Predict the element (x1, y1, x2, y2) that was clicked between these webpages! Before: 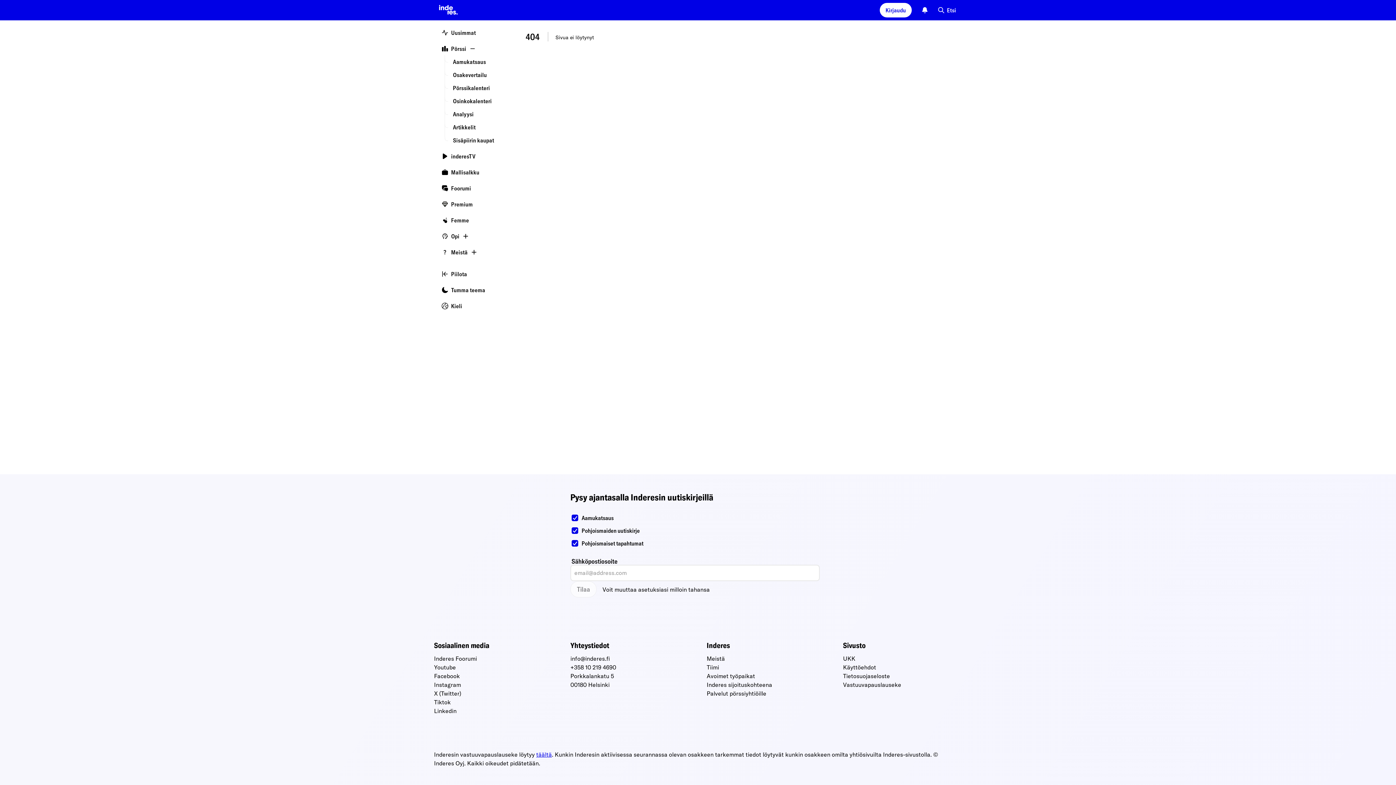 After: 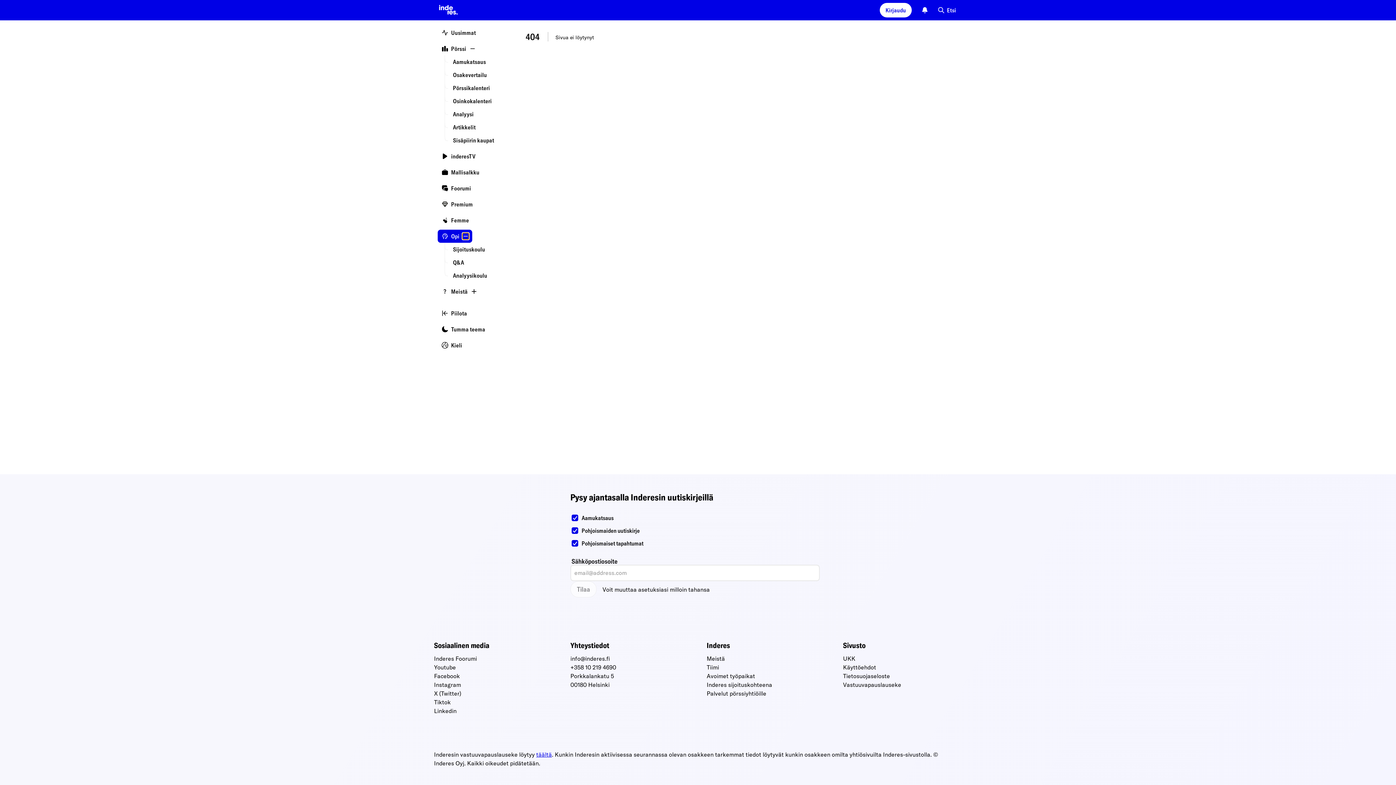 Action: bbox: (462, 233, 469, 239)